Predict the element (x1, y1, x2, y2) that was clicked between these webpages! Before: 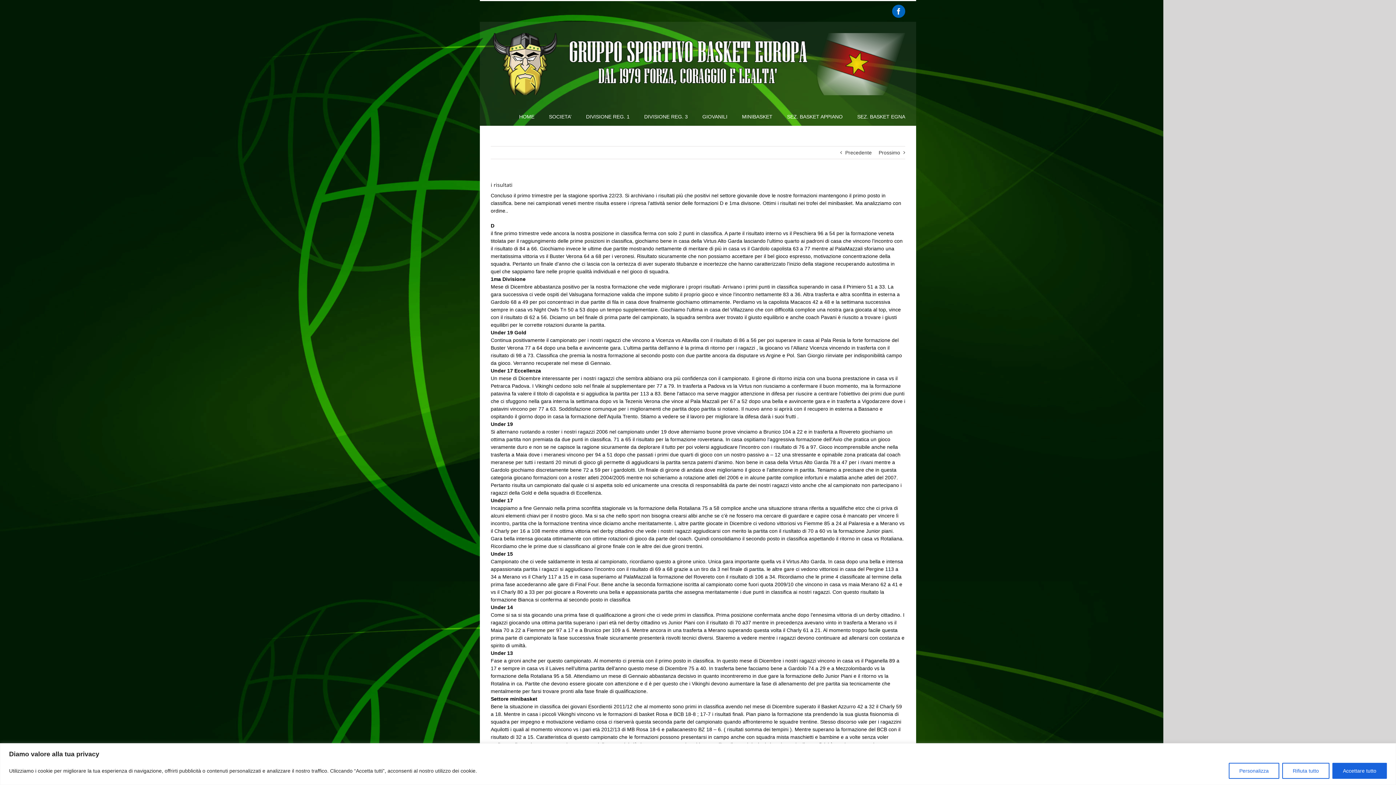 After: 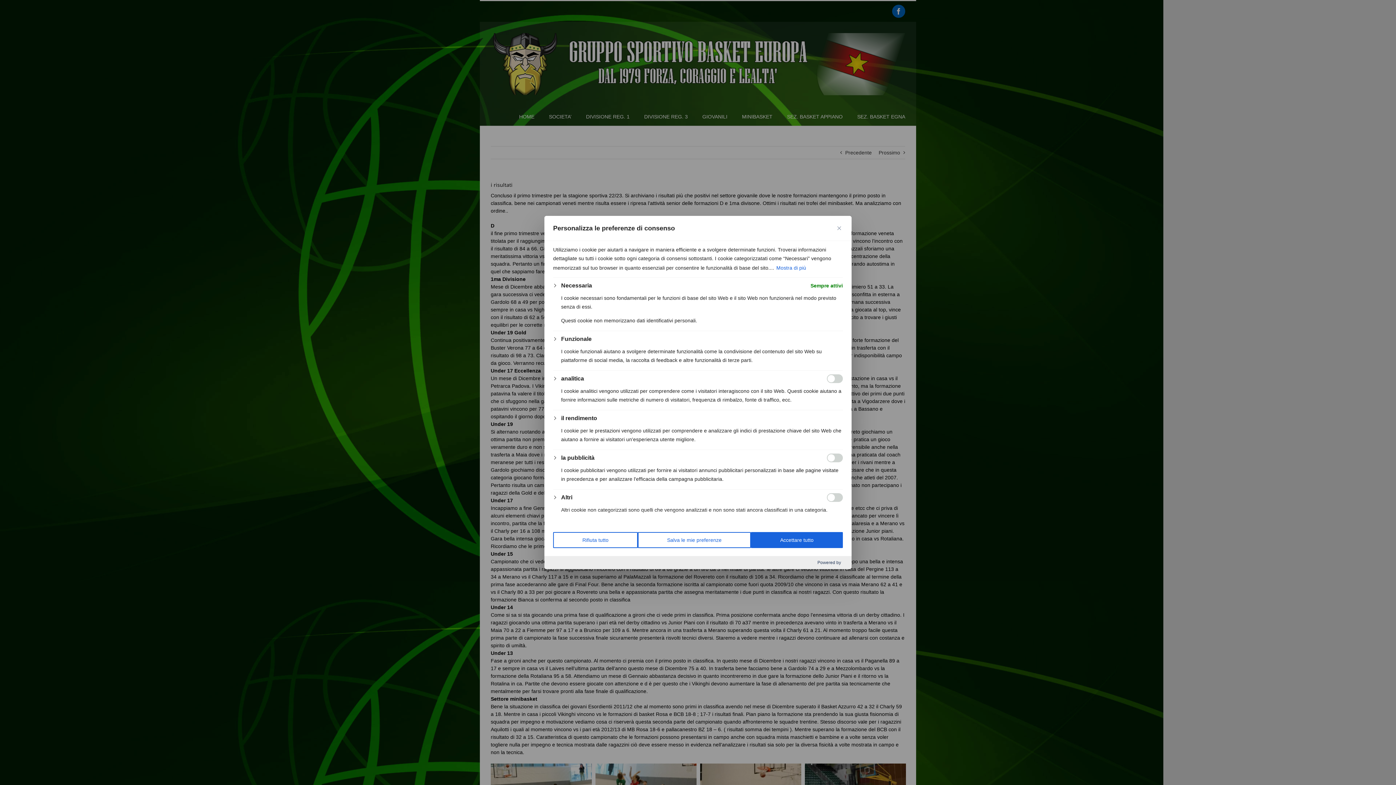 Action: bbox: (1229, 763, 1279, 779) label: Personalizza